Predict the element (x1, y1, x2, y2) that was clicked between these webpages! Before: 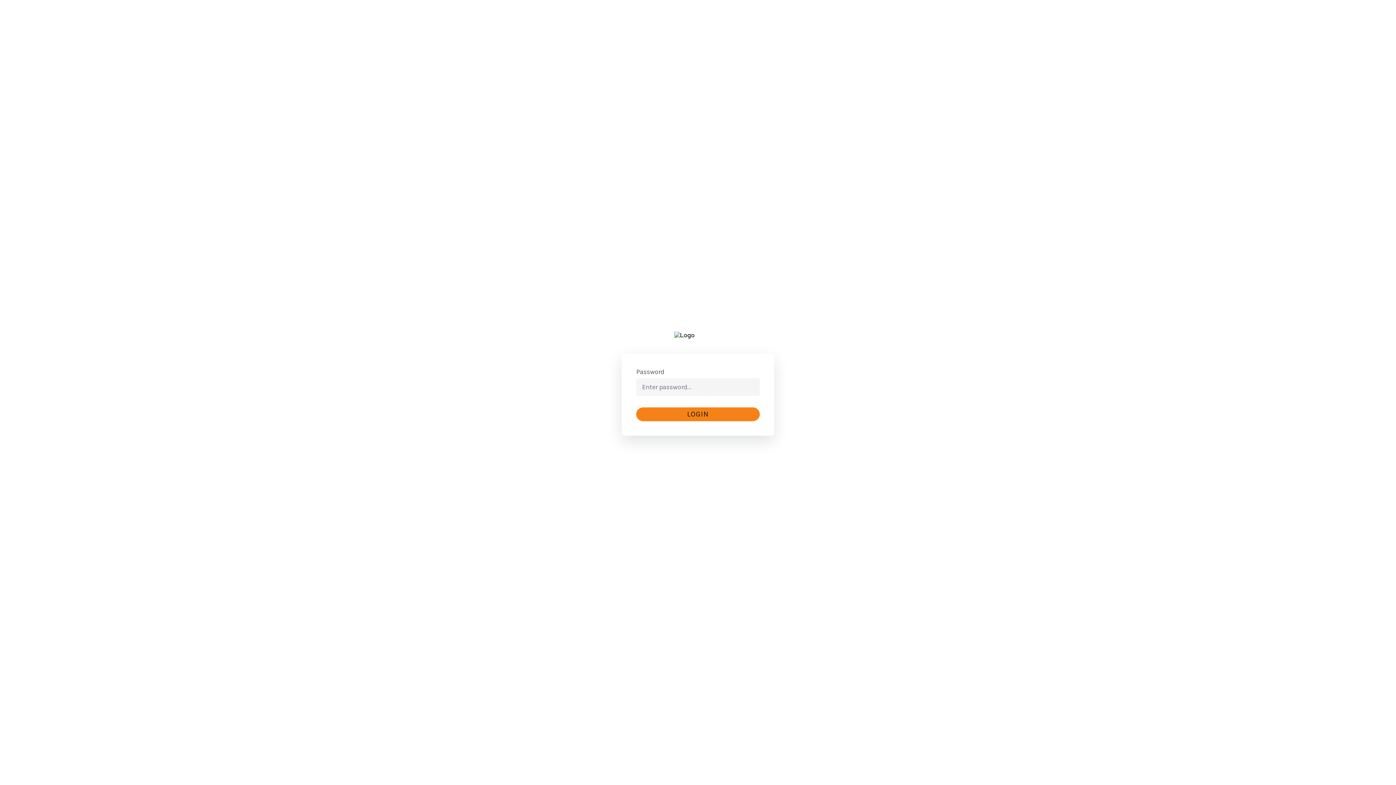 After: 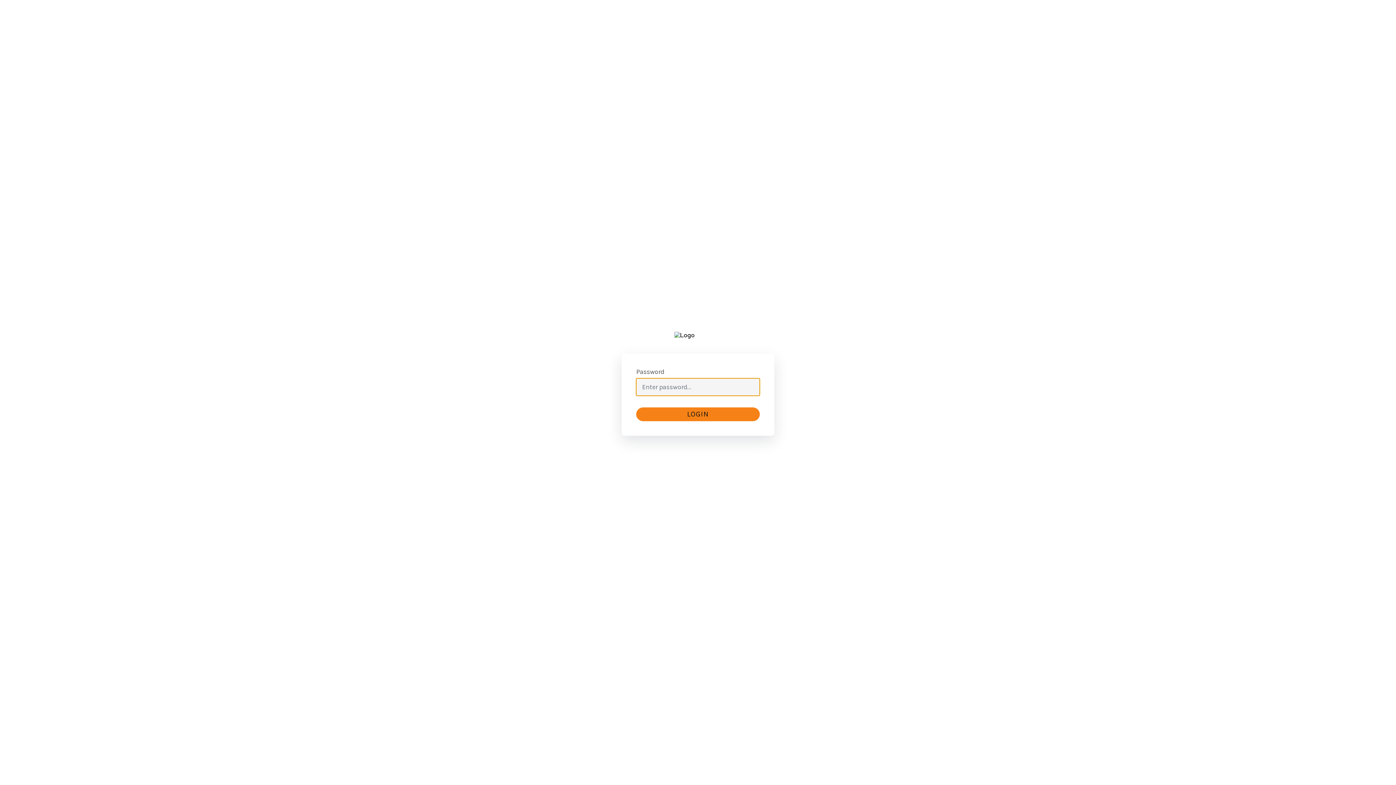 Action: label: LOGIN bbox: (636, 407, 760, 421)